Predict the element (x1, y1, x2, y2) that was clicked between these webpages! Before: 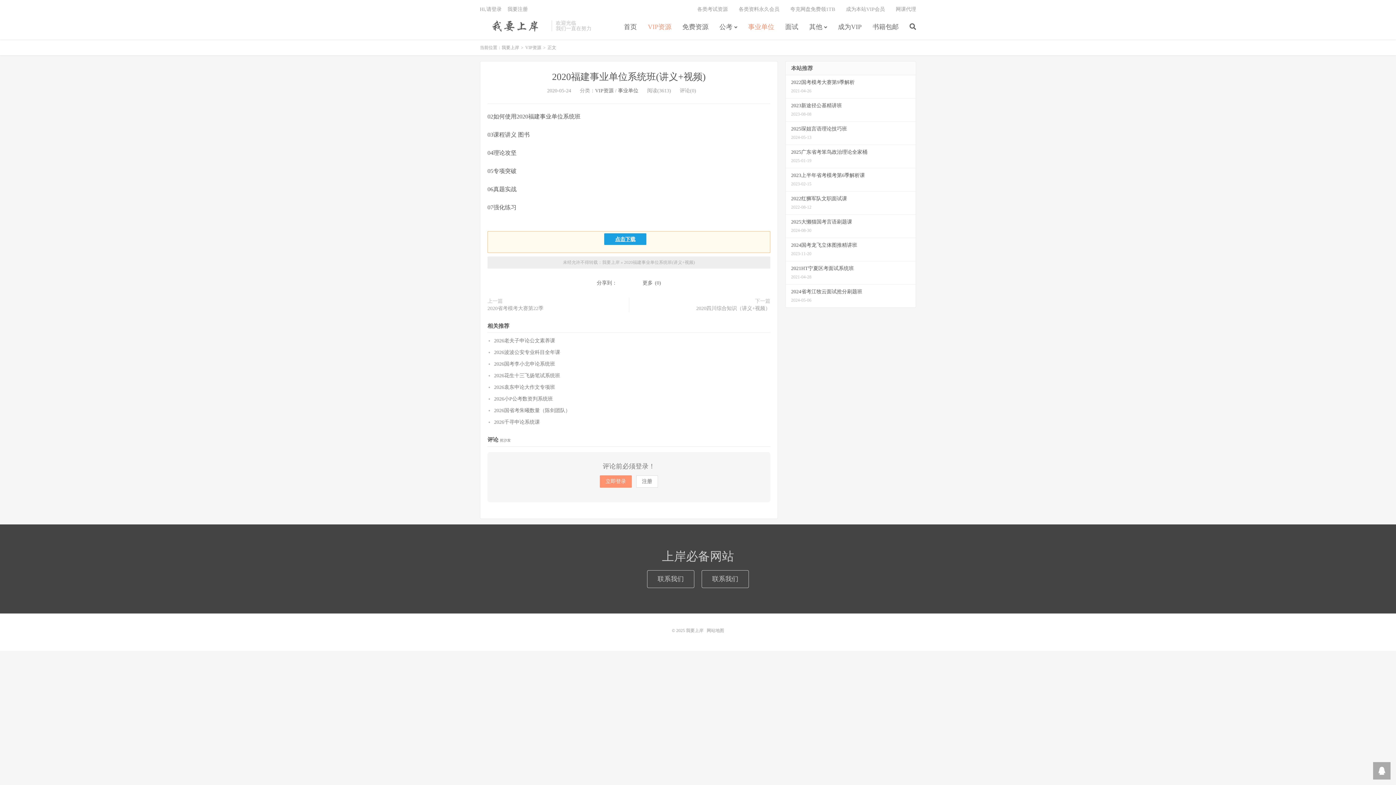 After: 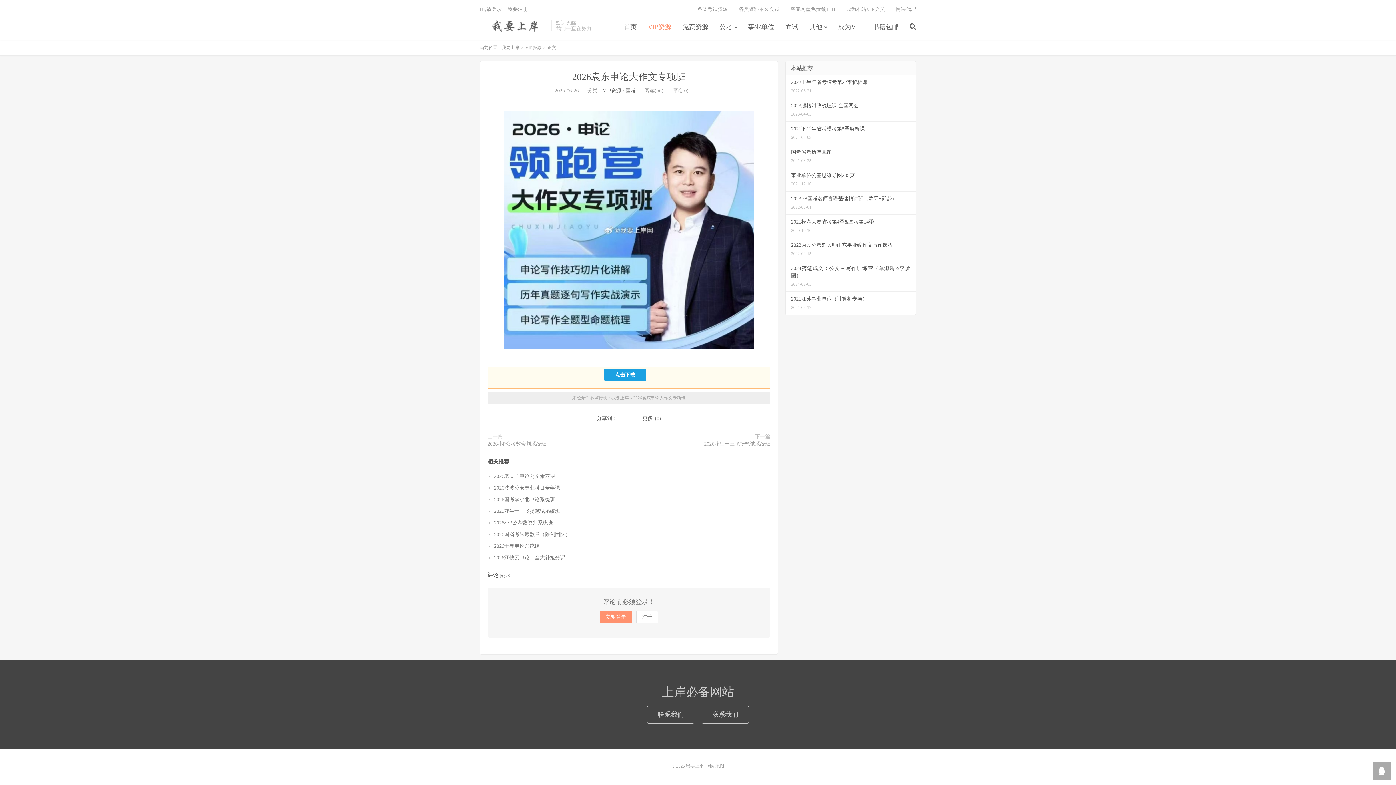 Action: label: 2026袁东申论大作文专项班 bbox: (494, 384, 555, 390)